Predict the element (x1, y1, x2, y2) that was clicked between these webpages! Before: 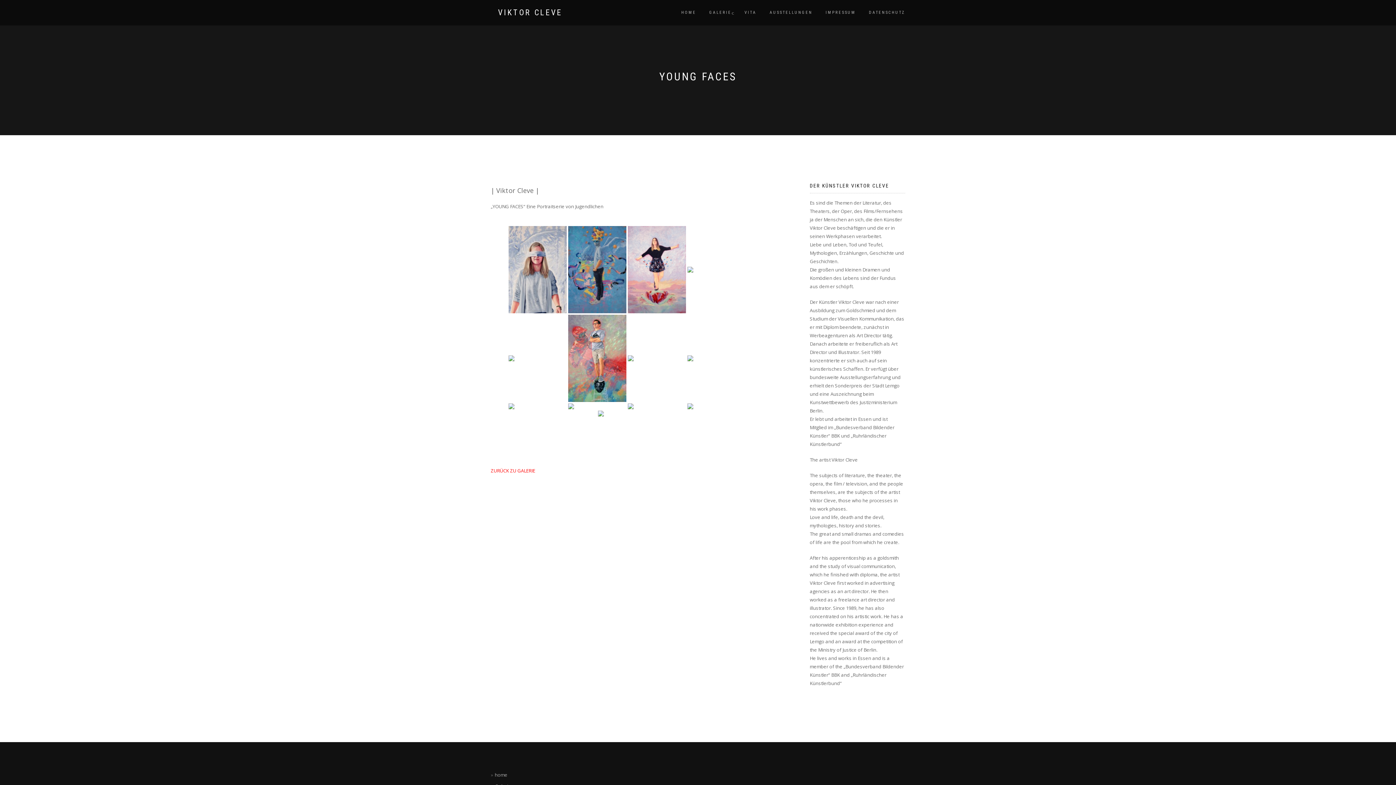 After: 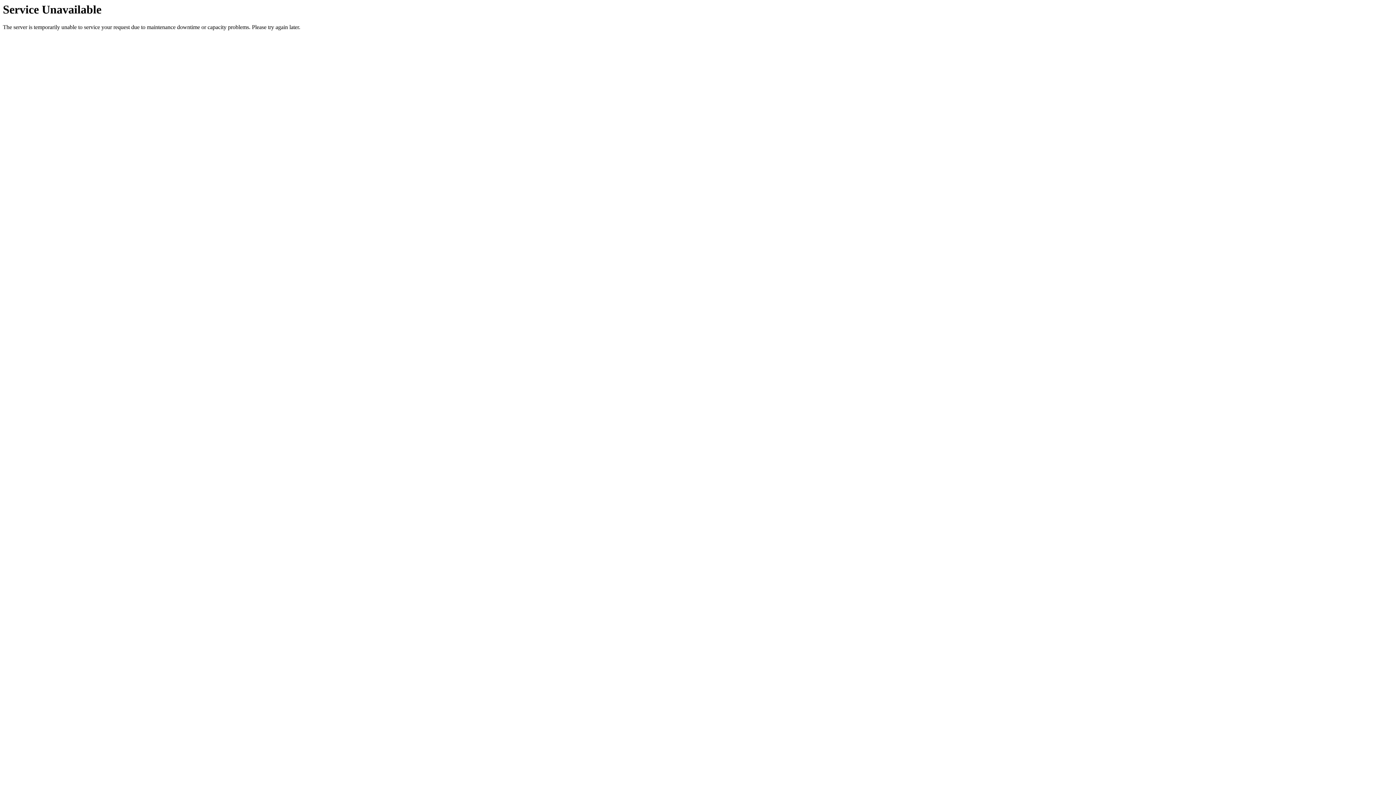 Action: label: IMPRESSUM bbox: (820, 8, 861, 17)